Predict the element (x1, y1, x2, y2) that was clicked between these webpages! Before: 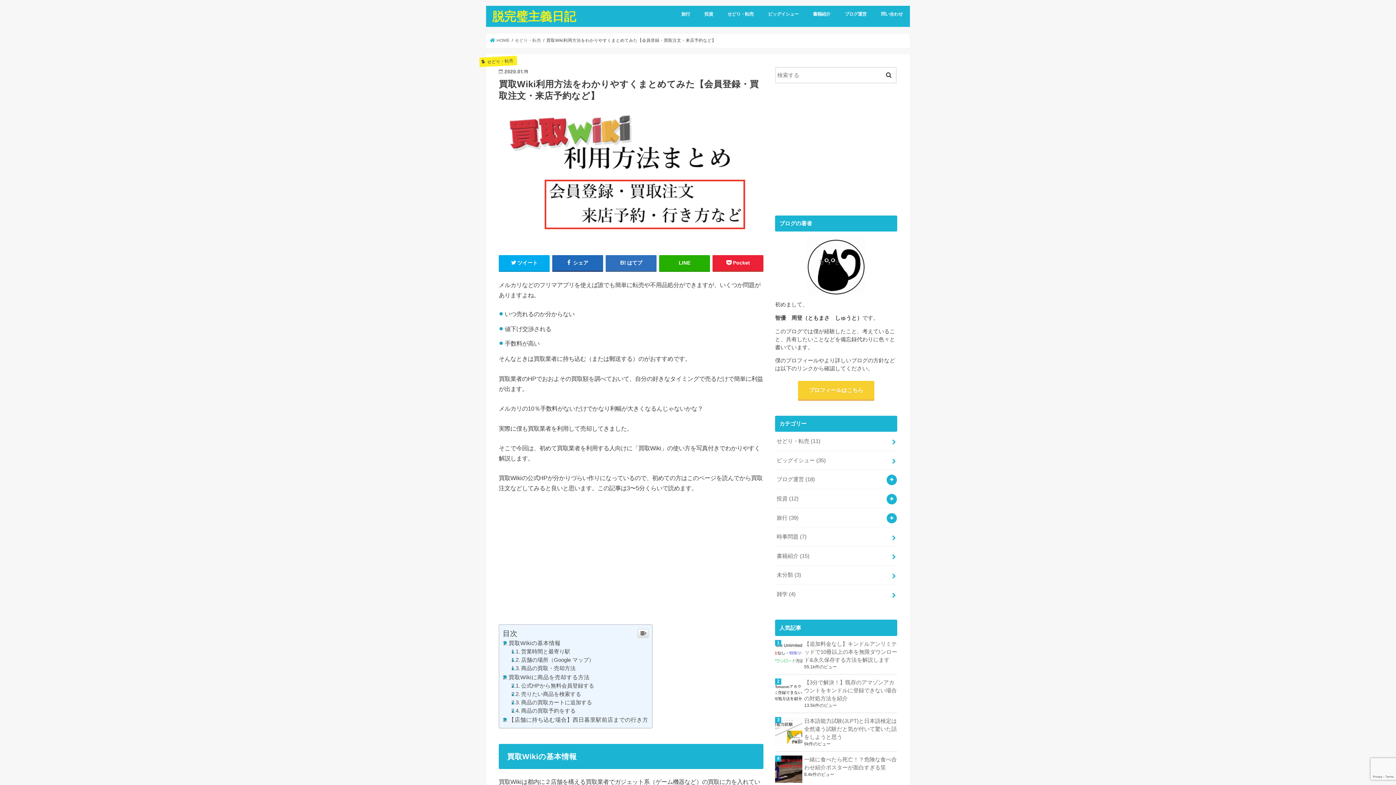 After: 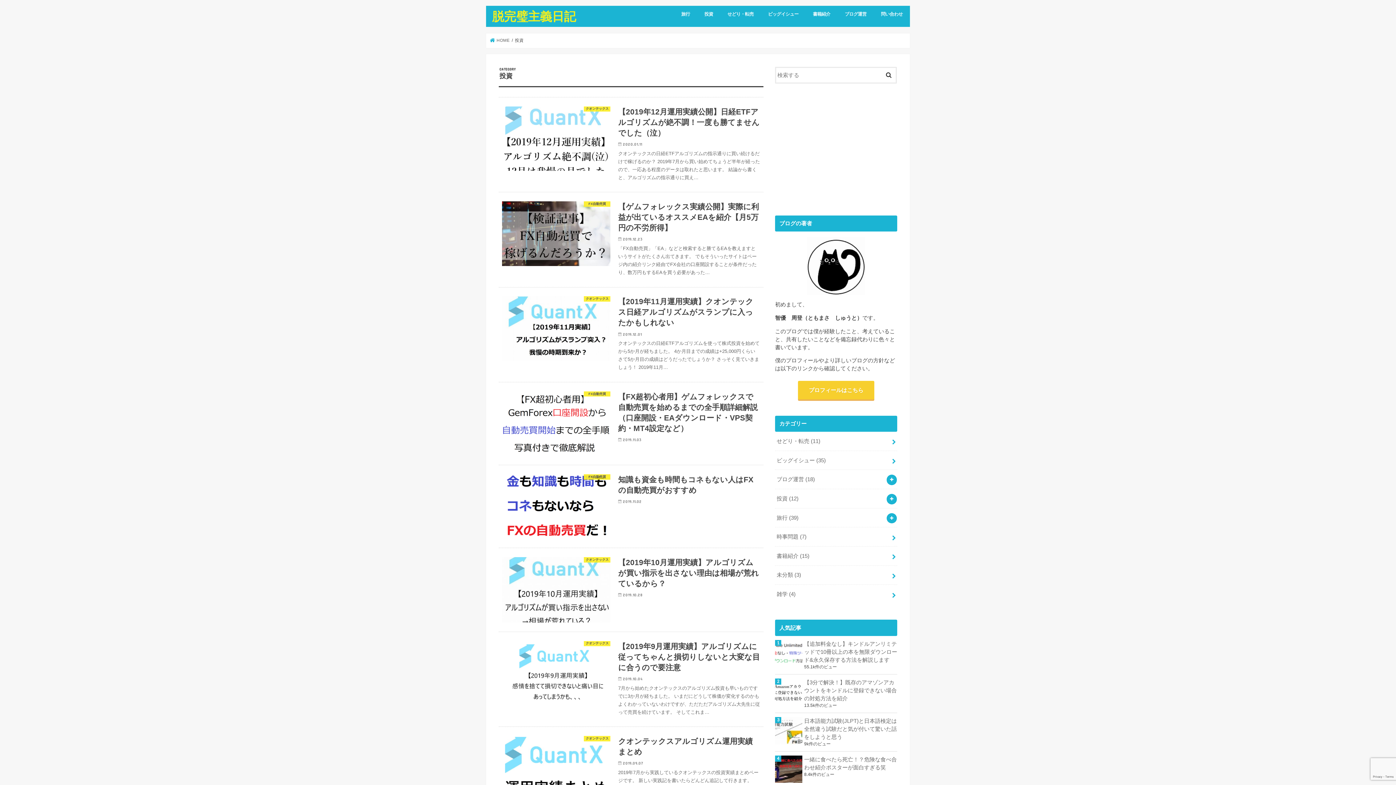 Action: label: 投資 bbox: (697, 5, 720, 21)